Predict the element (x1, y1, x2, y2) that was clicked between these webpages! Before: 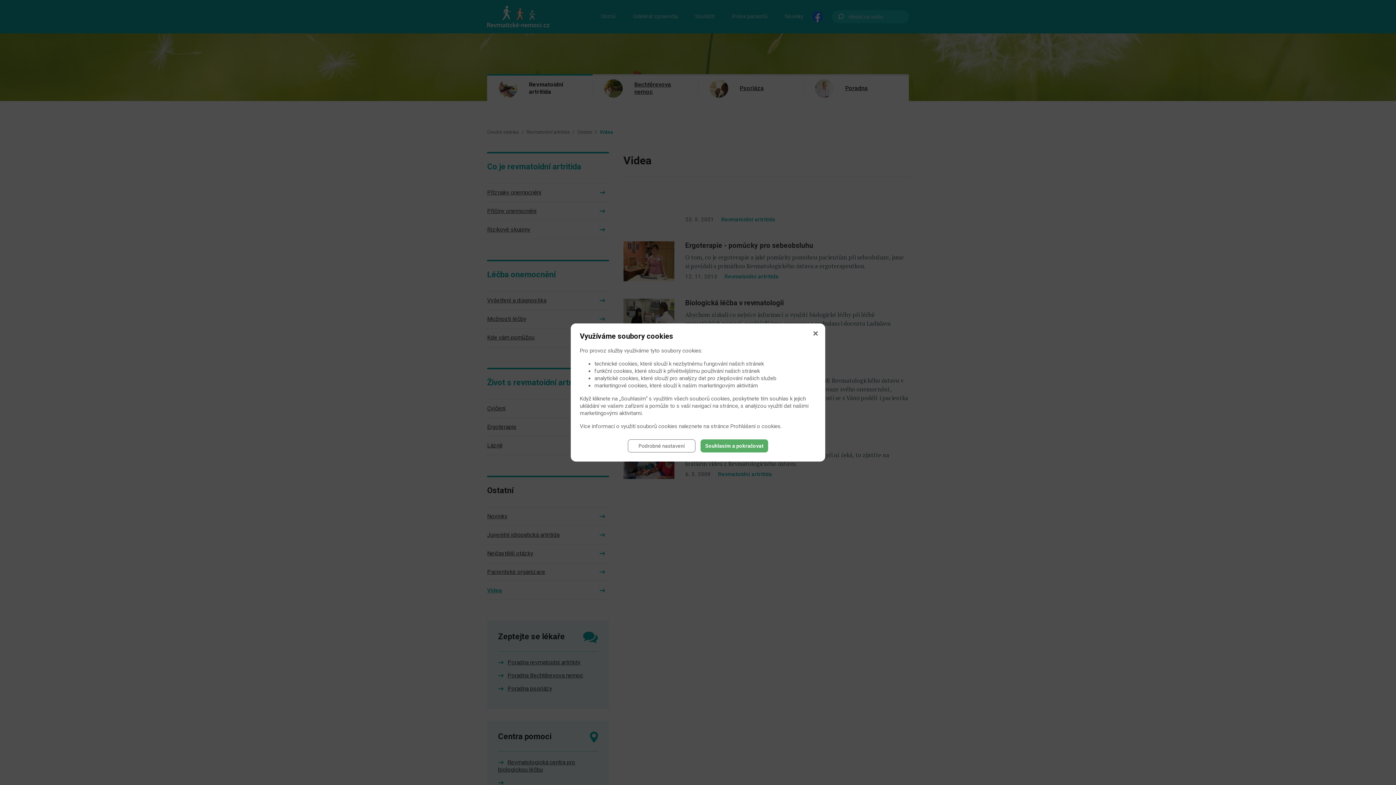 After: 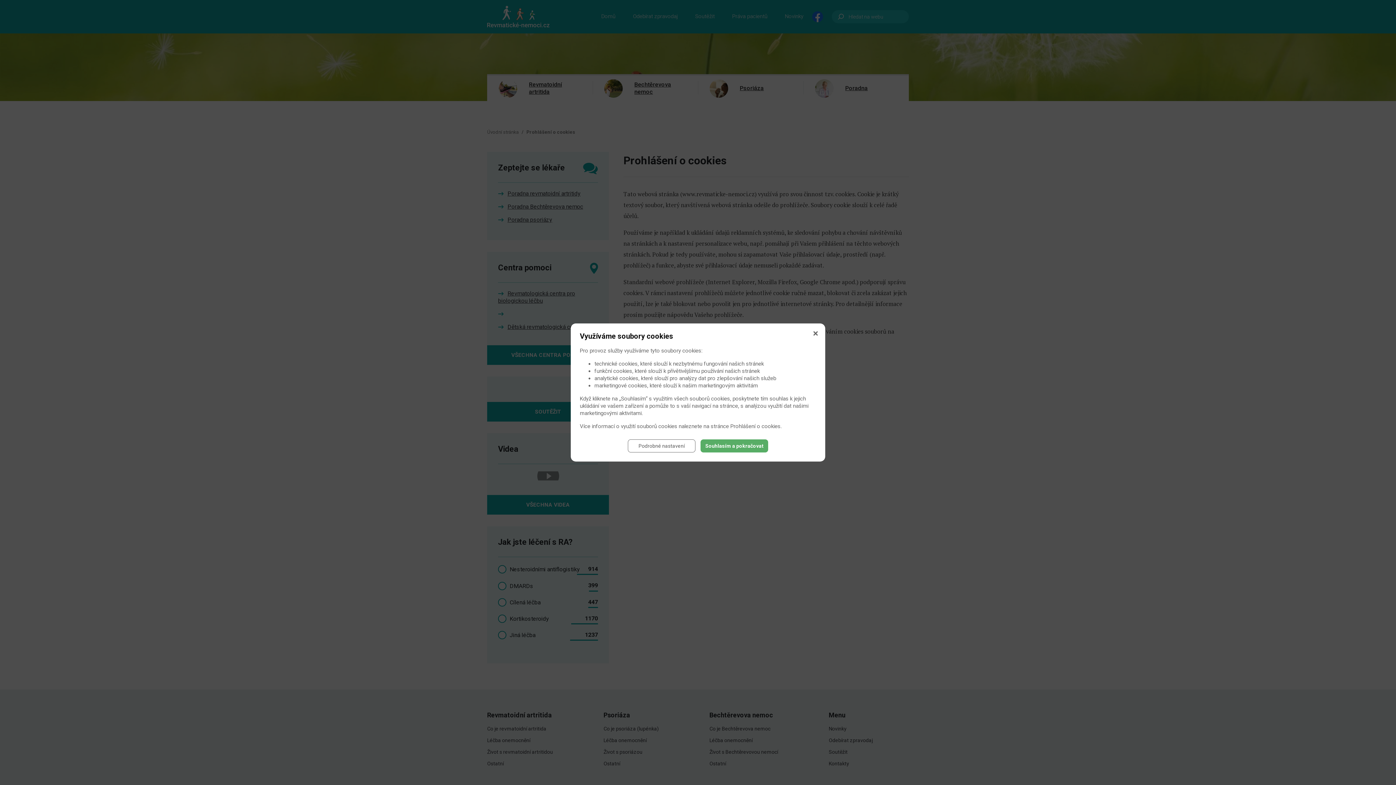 Action: bbox: (730, 423, 780, 429) label: Prohlášení o cookies